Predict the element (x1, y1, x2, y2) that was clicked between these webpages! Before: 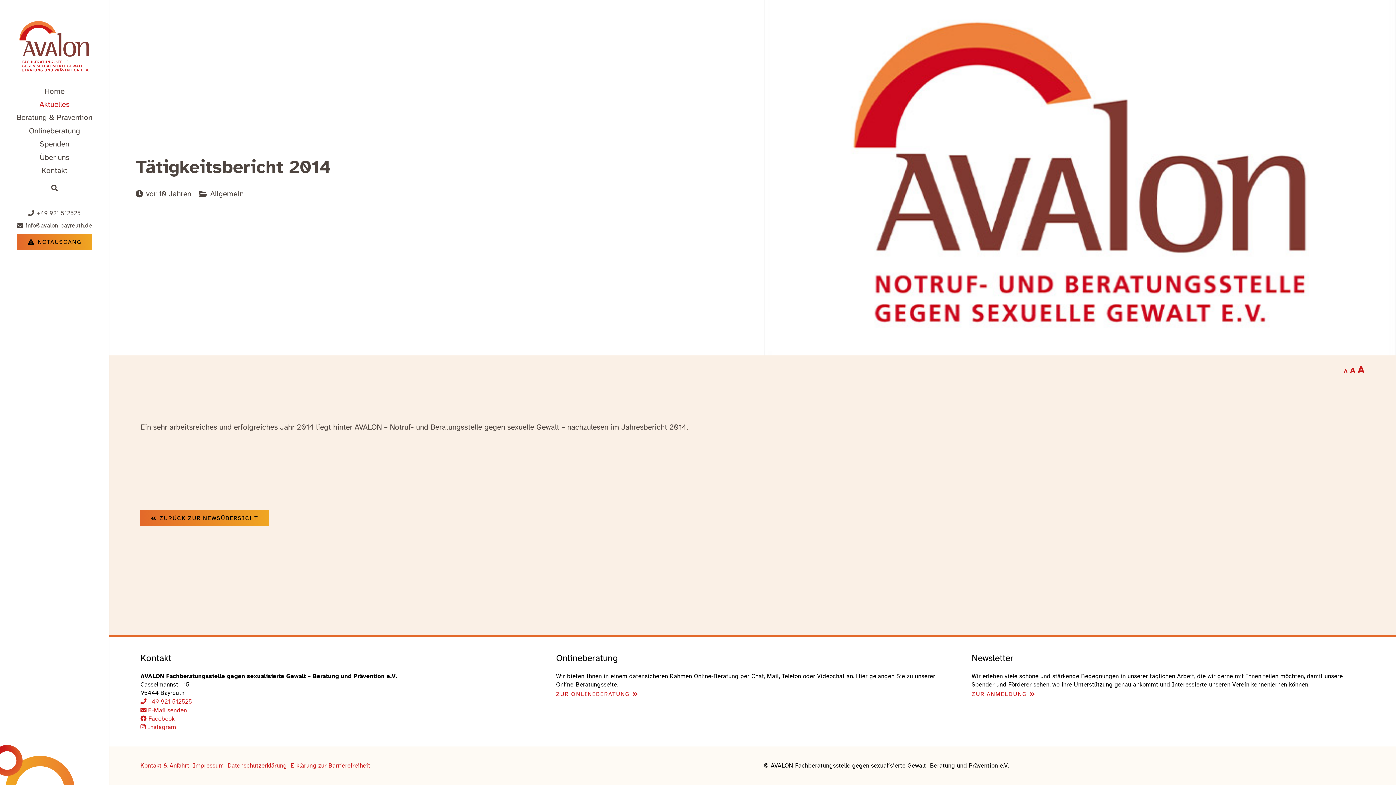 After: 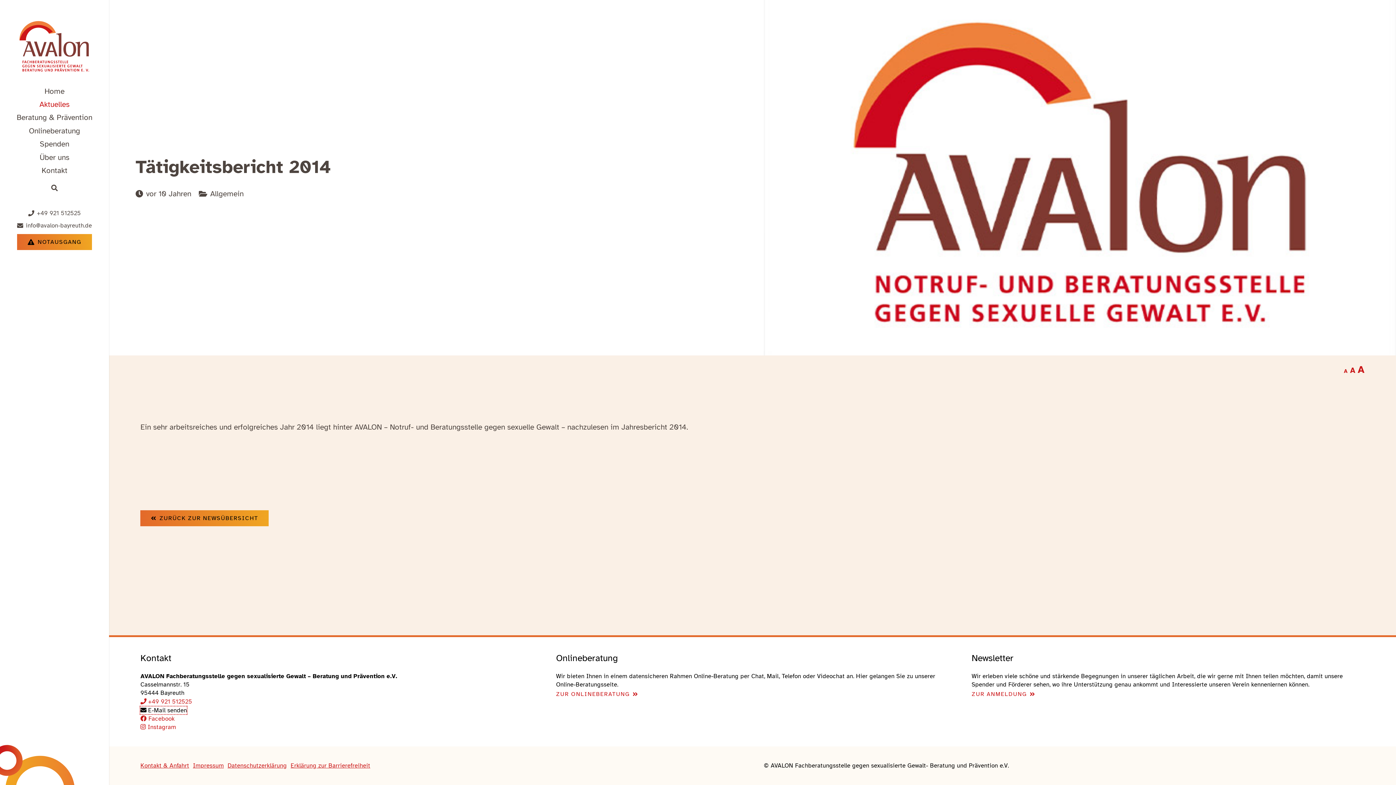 Action: label: E-Mail senden bbox: (140, 706, 187, 714)